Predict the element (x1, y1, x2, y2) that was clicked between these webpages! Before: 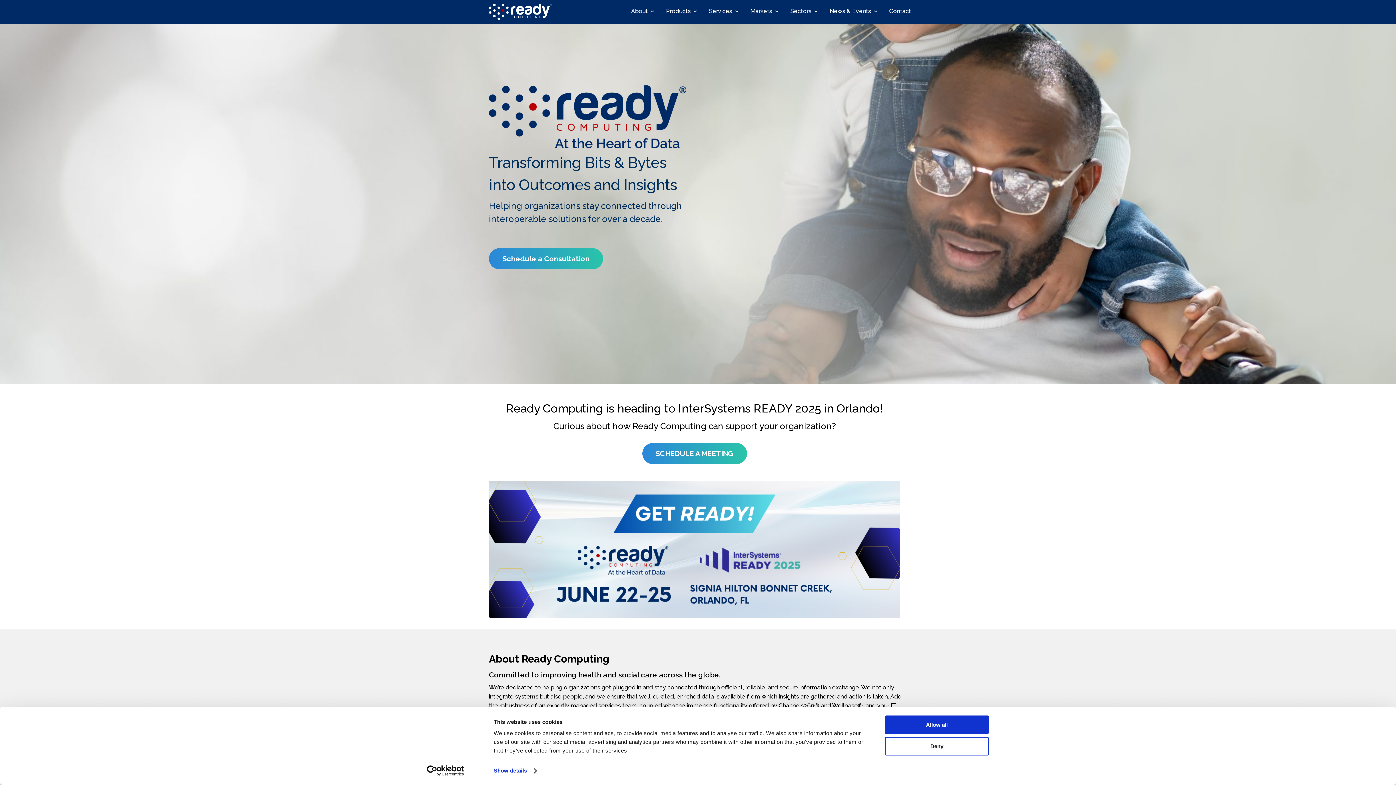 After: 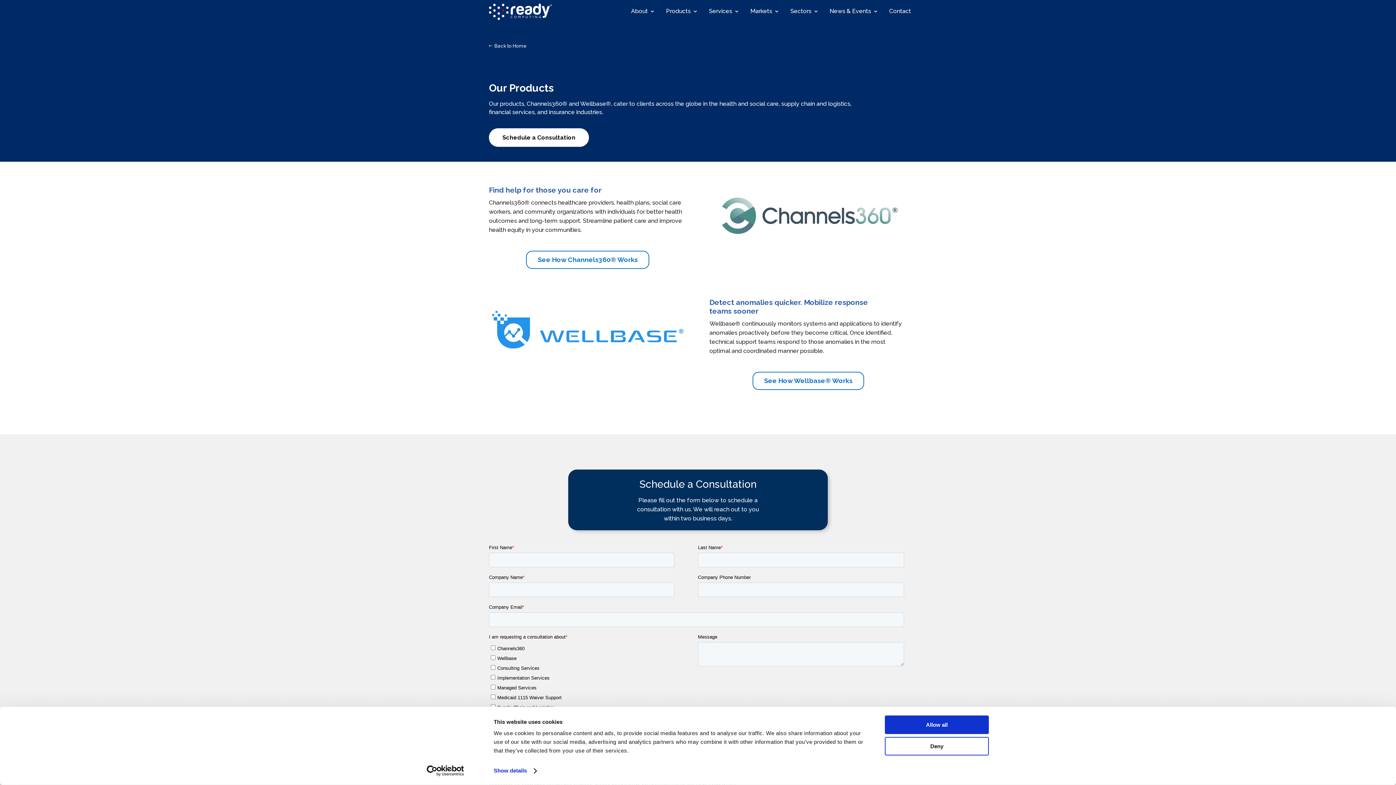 Action: label: Products bbox: (666, 8, 698, 19)